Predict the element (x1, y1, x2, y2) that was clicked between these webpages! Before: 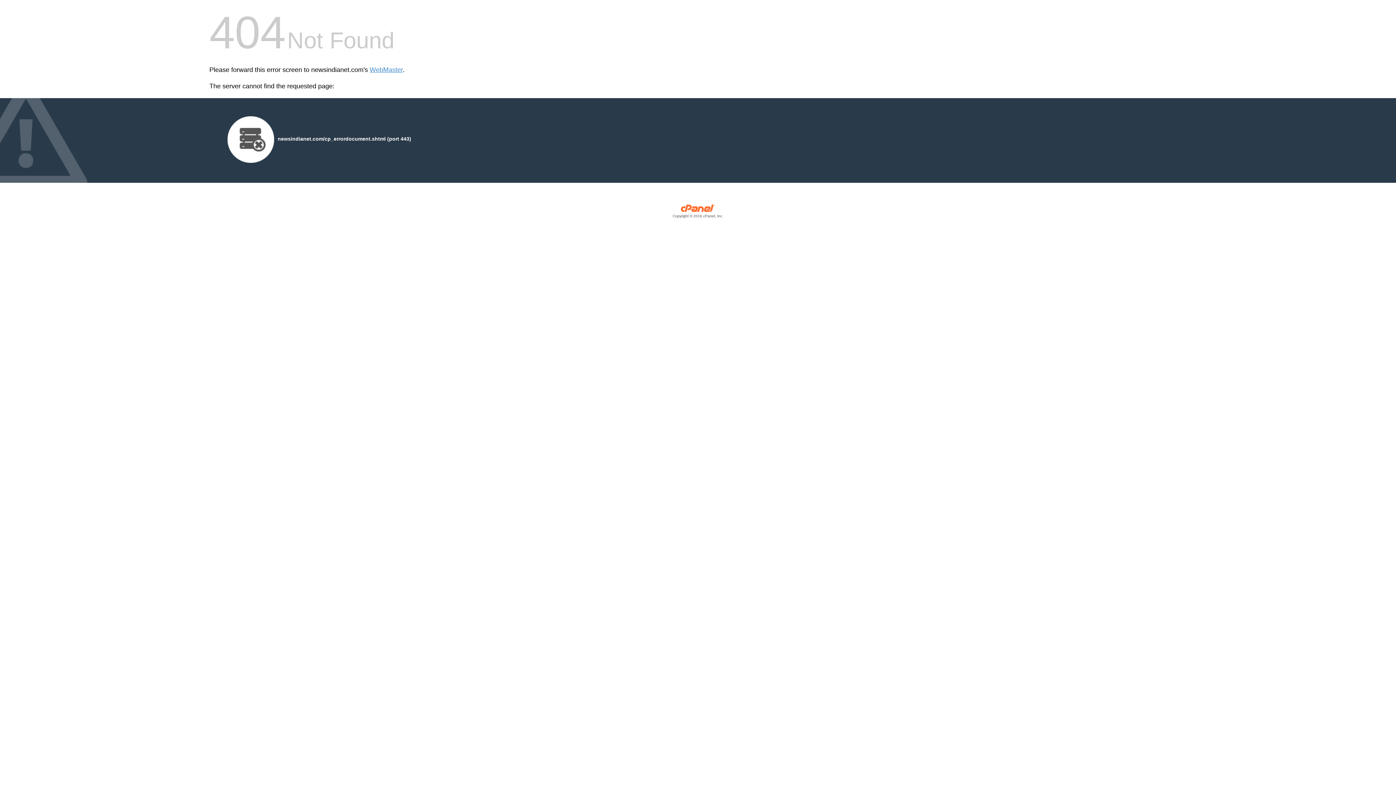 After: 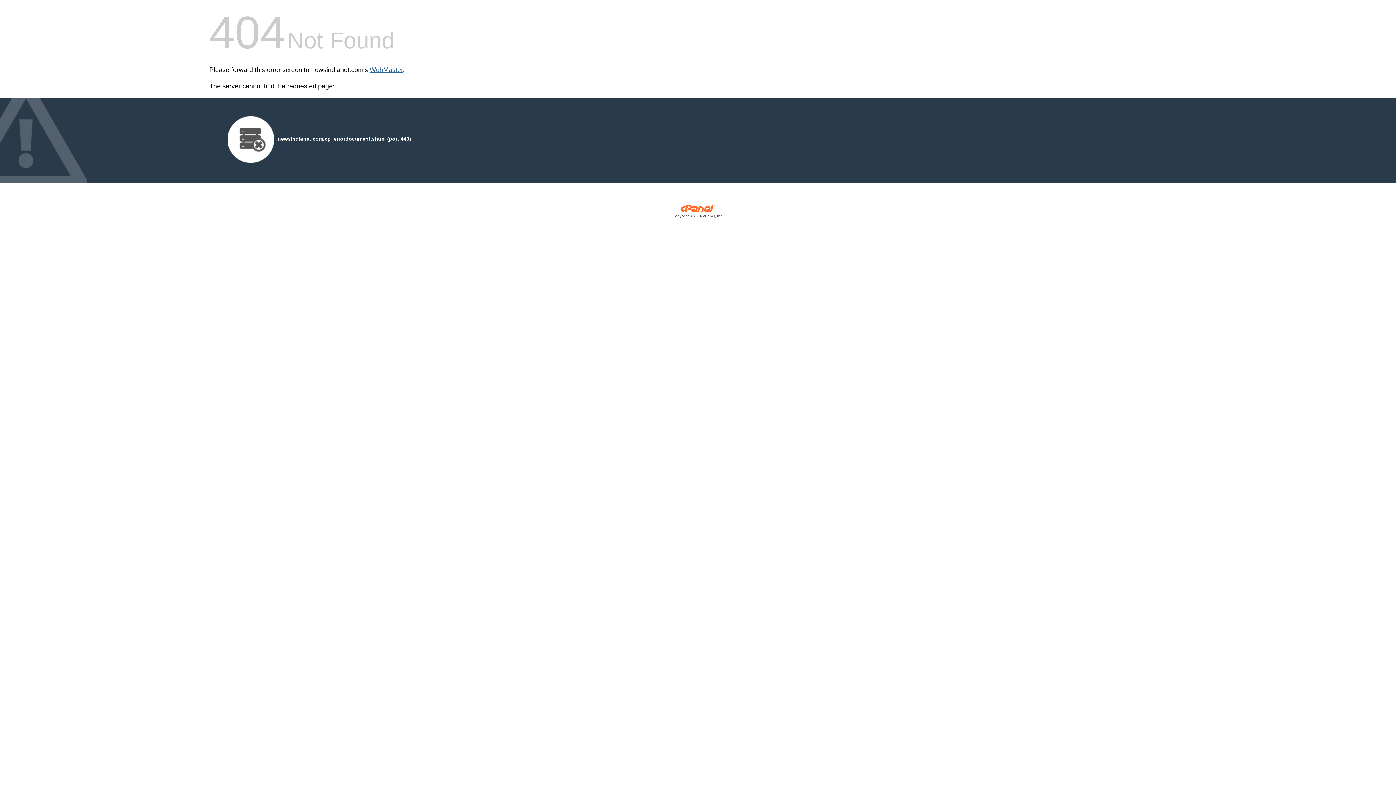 Action: label: WebMaster bbox: (369, 66, 402, 73)